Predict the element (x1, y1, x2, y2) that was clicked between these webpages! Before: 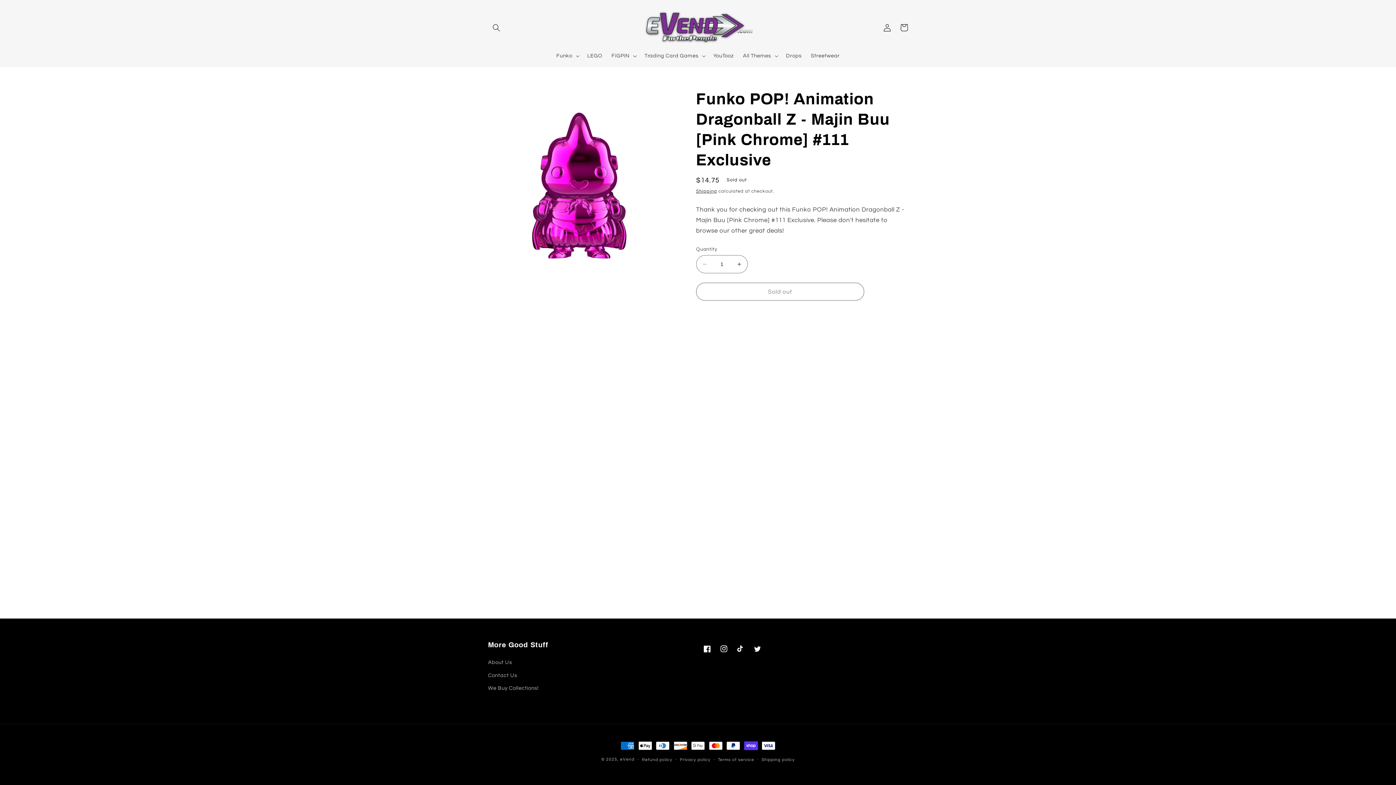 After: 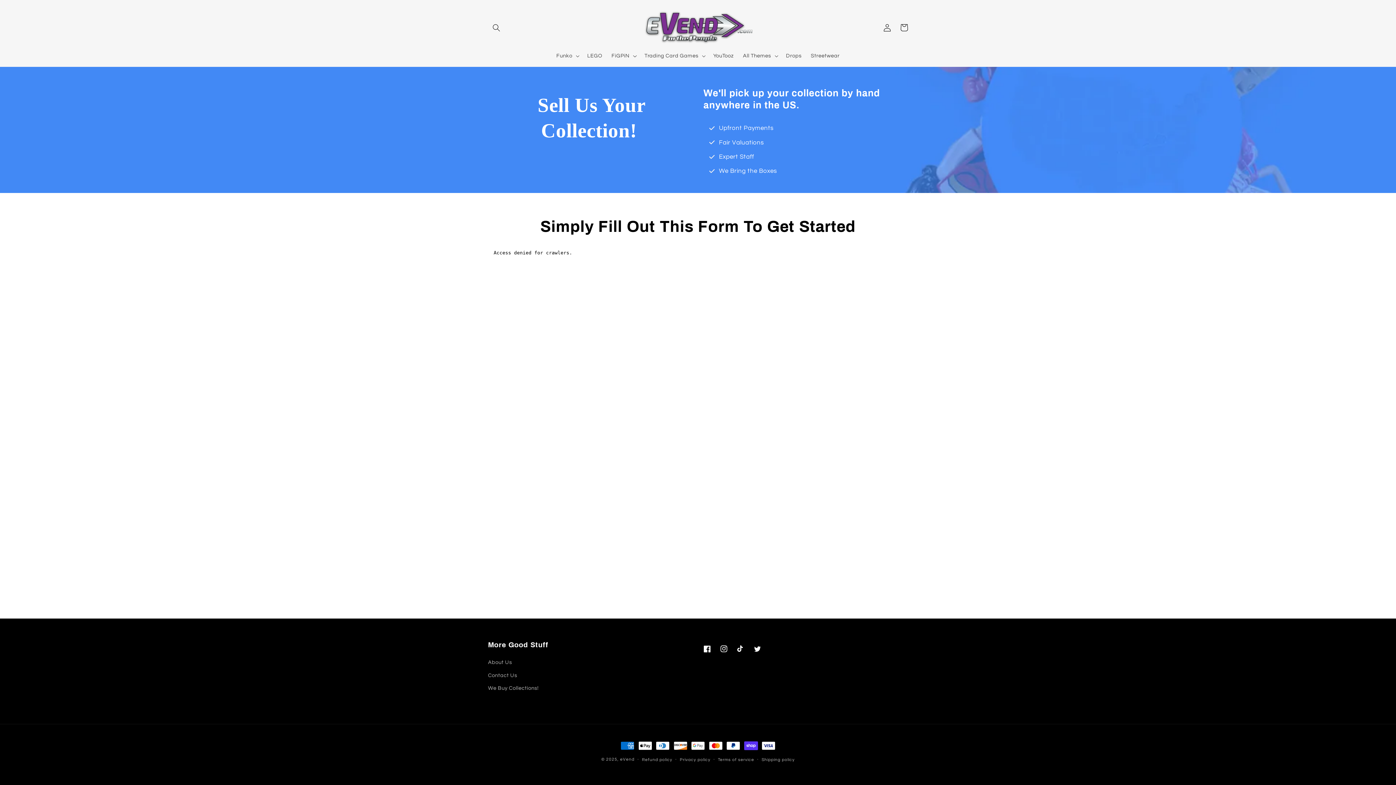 Action: label: We Buy Collections! bbox: (488, 682, 538, 695)